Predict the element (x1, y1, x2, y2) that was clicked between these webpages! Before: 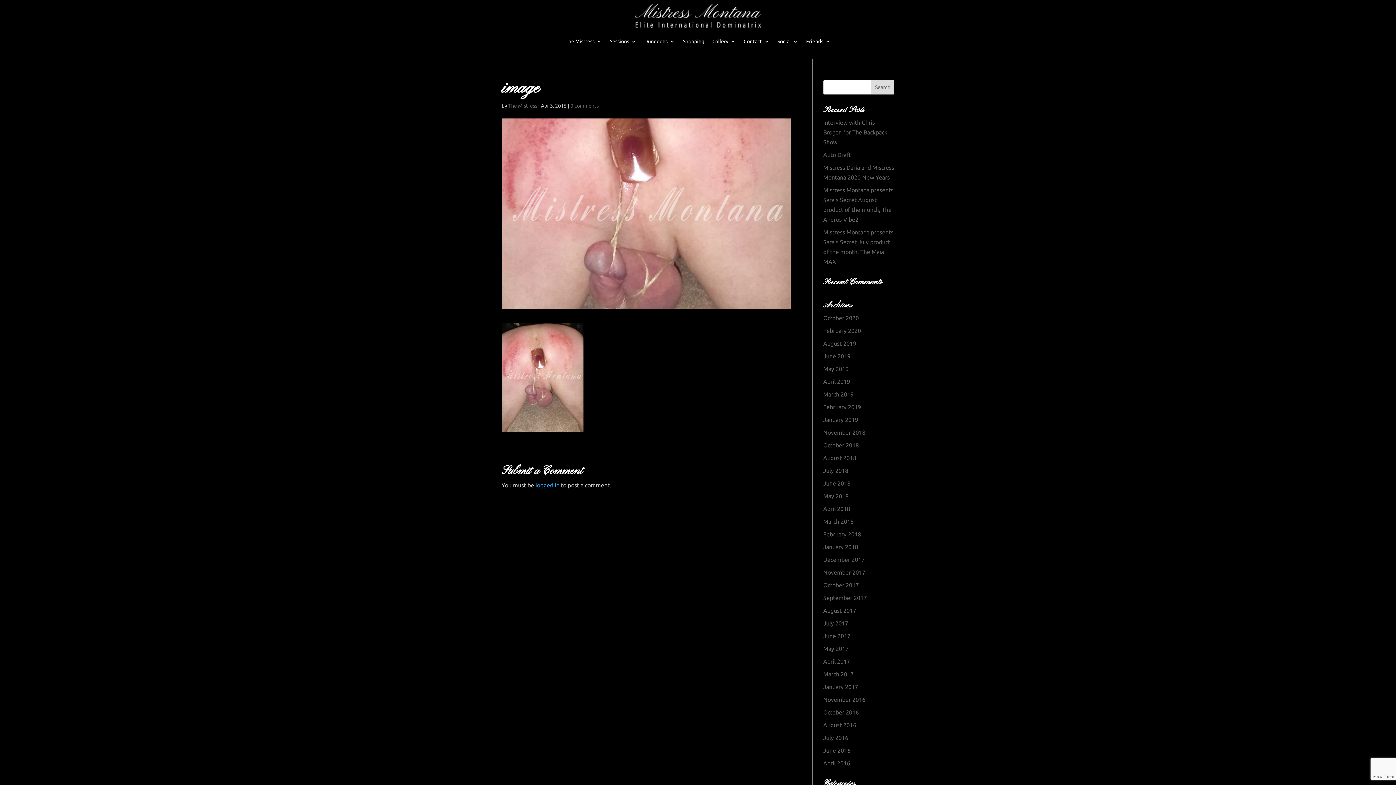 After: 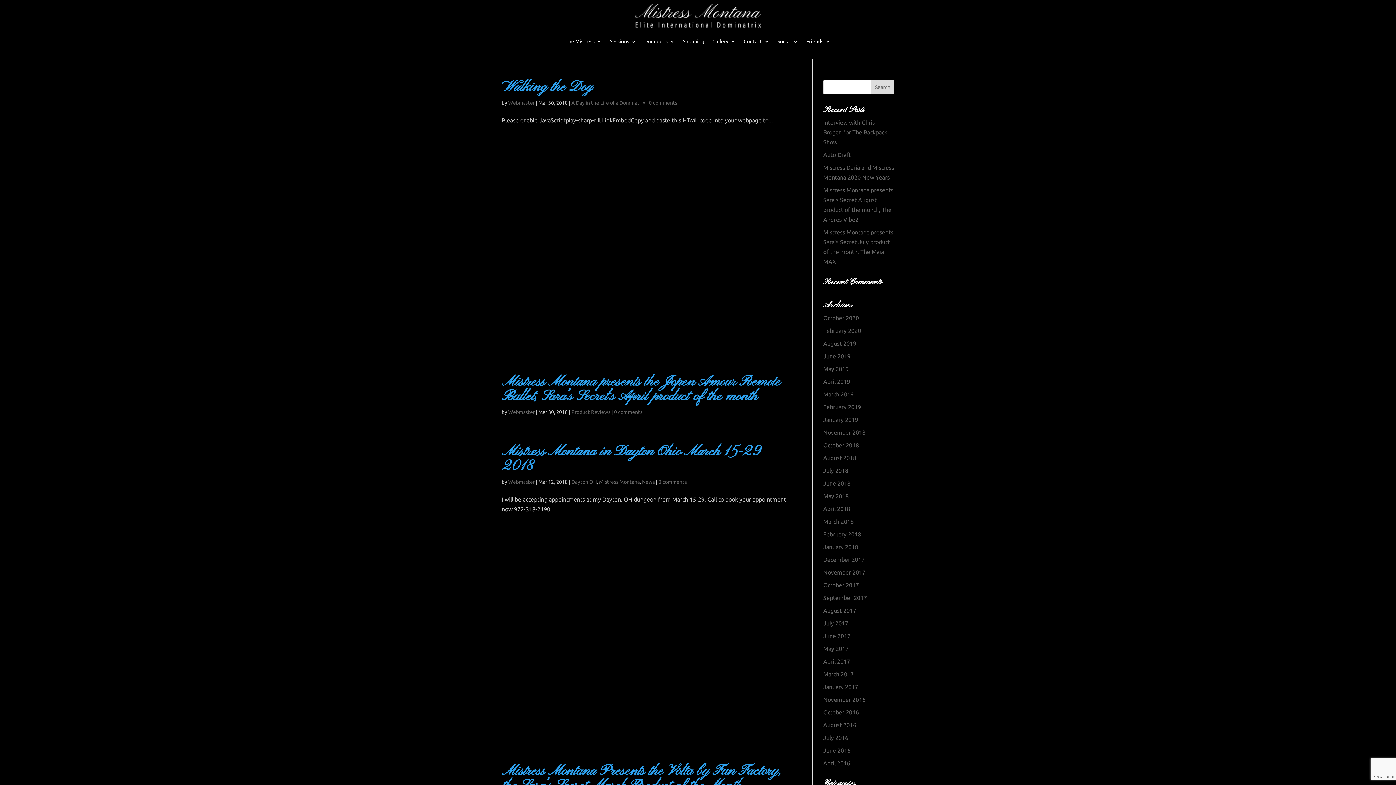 Action: bbox: (823, 518, 854, 525) label: March 2018